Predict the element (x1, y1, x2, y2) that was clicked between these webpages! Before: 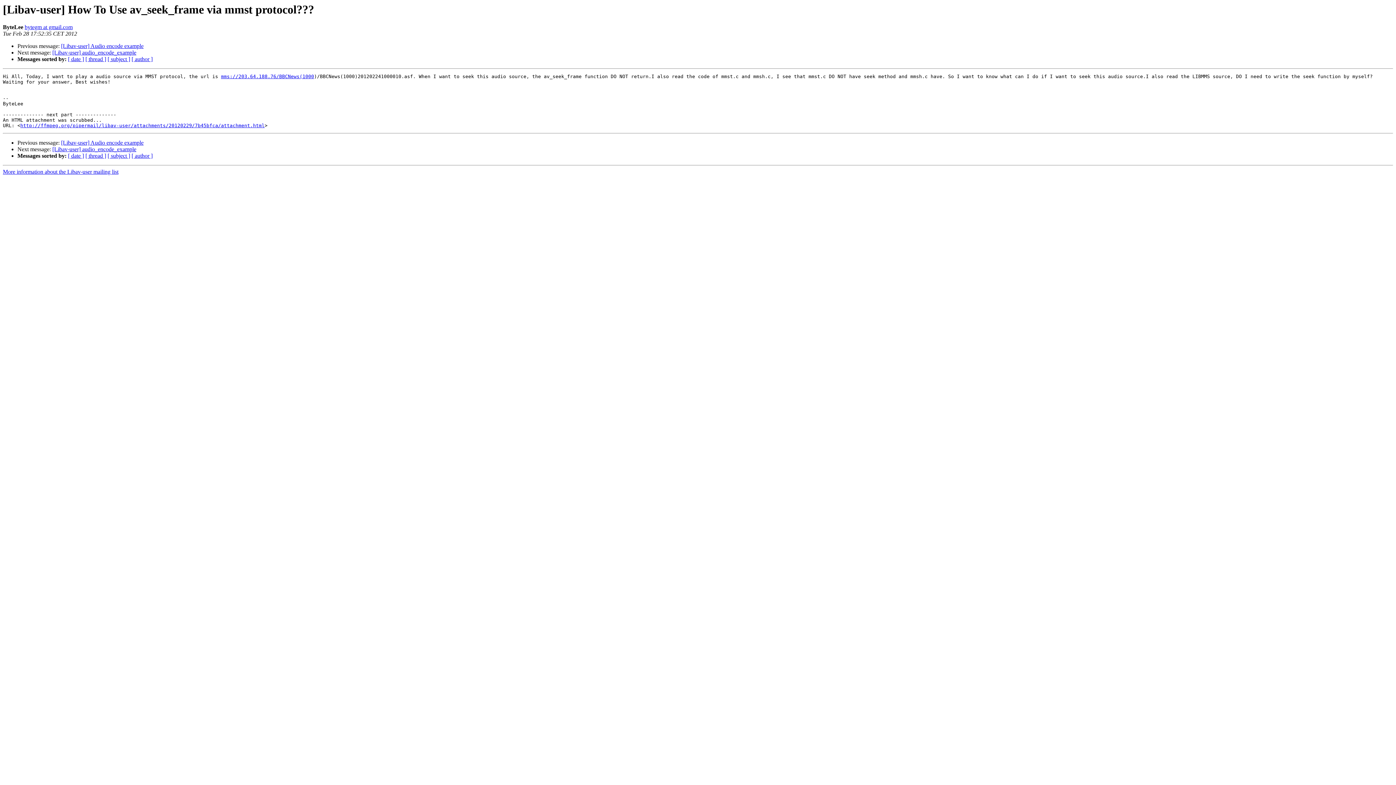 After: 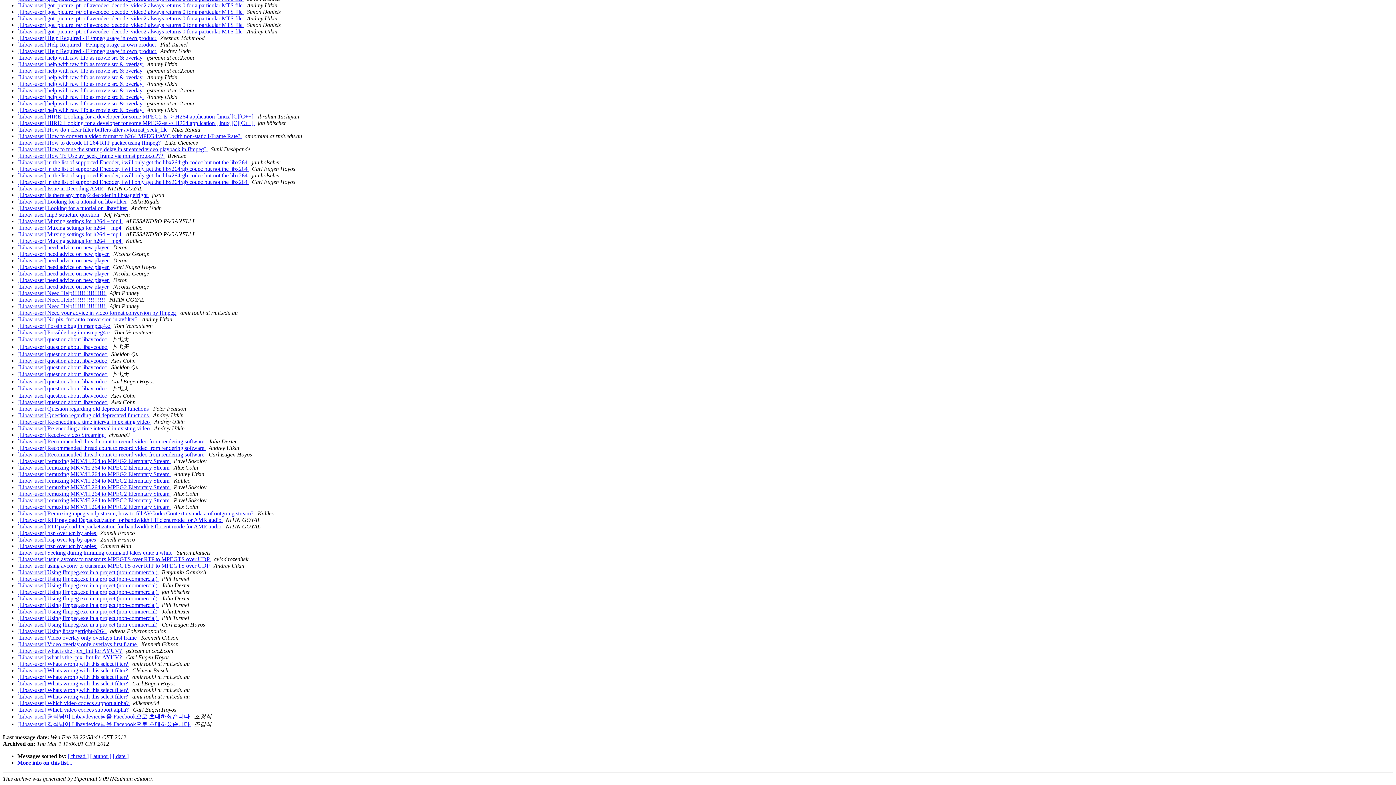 Action: bbox: (107, 56, 130, 62) label: [ subject ]